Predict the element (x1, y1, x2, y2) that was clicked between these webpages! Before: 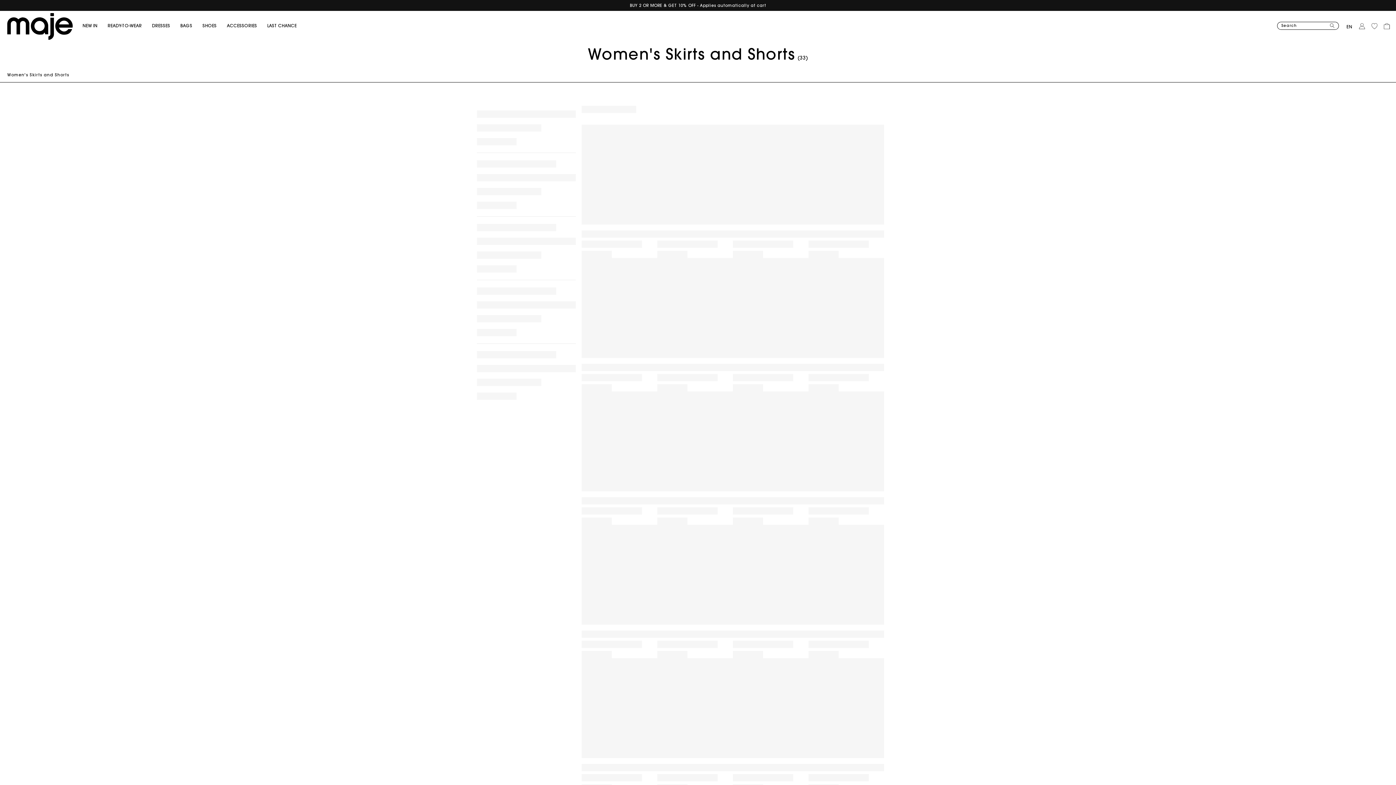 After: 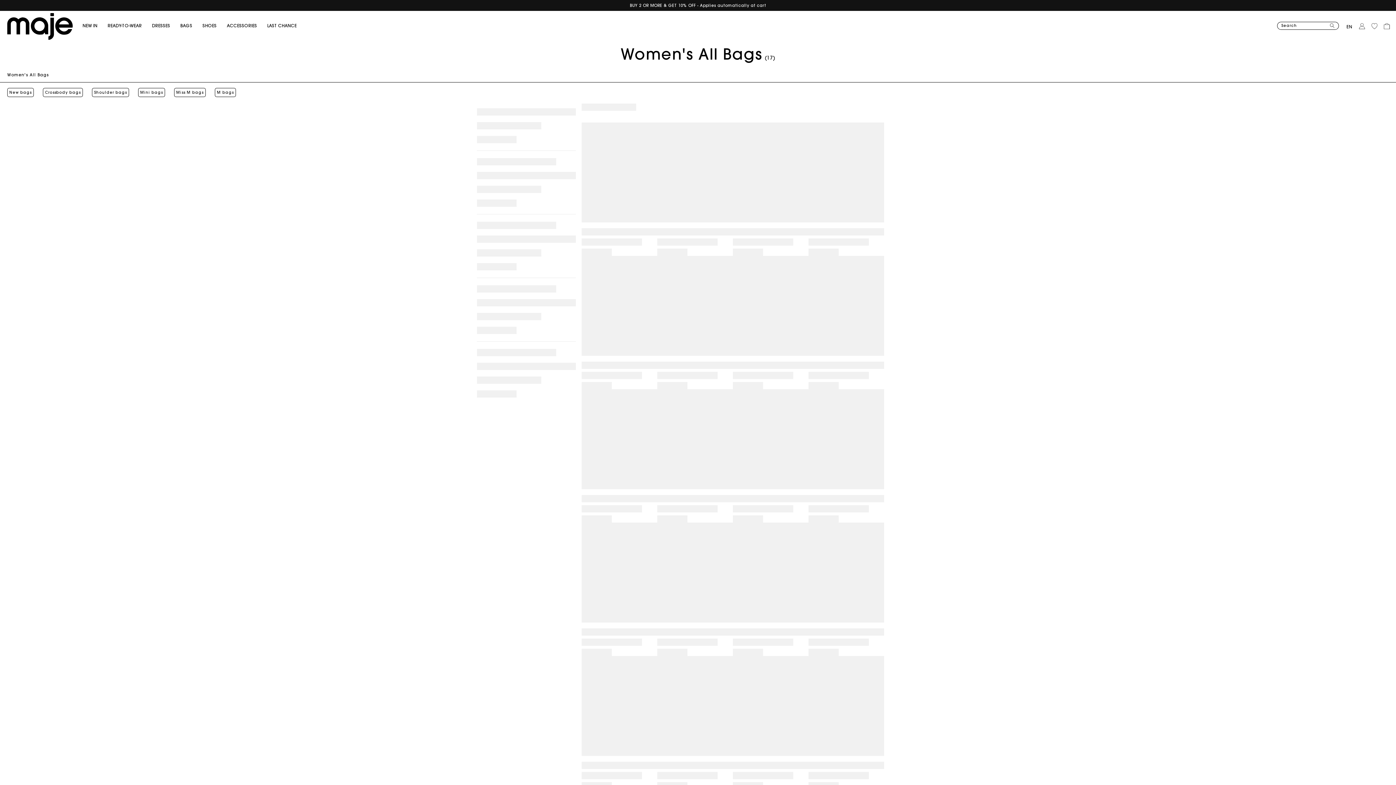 Action: bbox: (180, 10, 202, 41) label: BAGS